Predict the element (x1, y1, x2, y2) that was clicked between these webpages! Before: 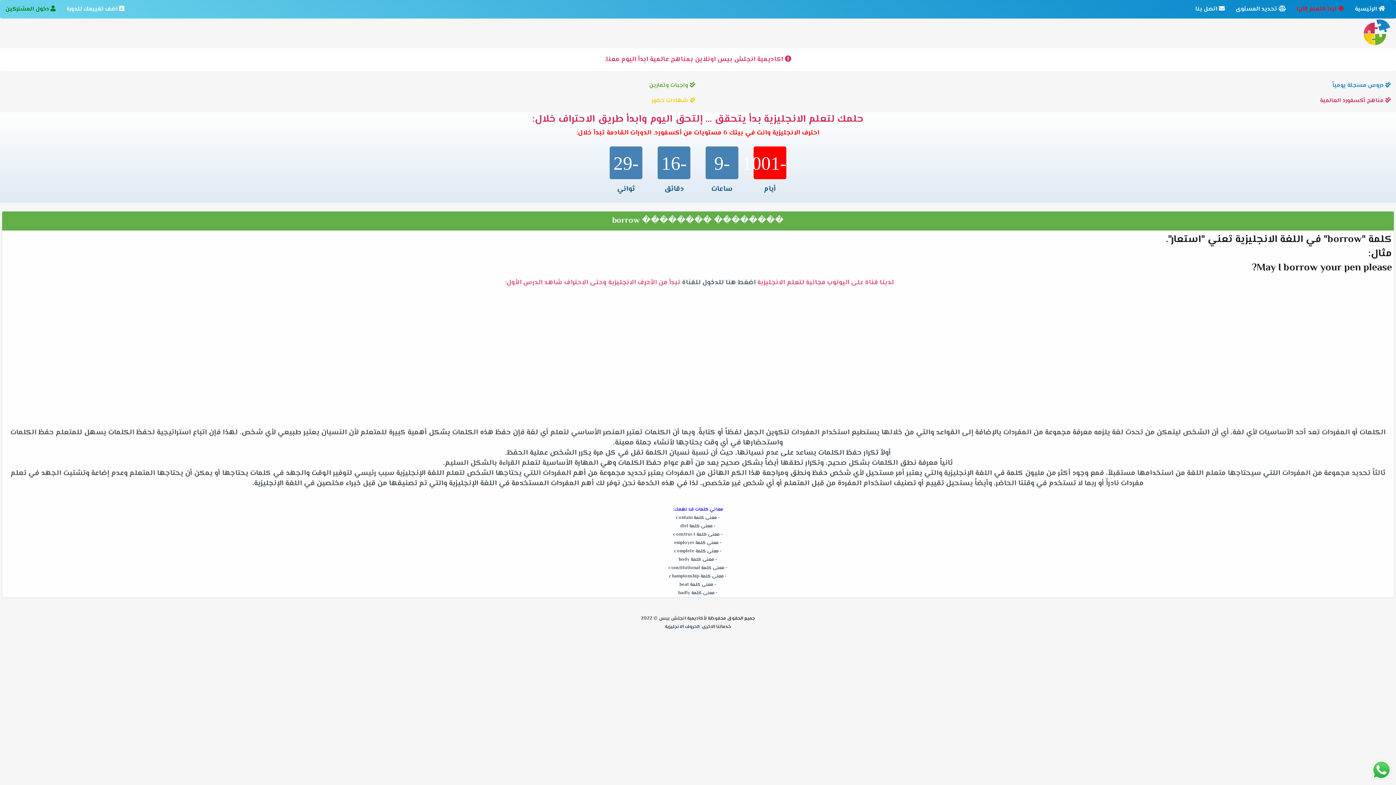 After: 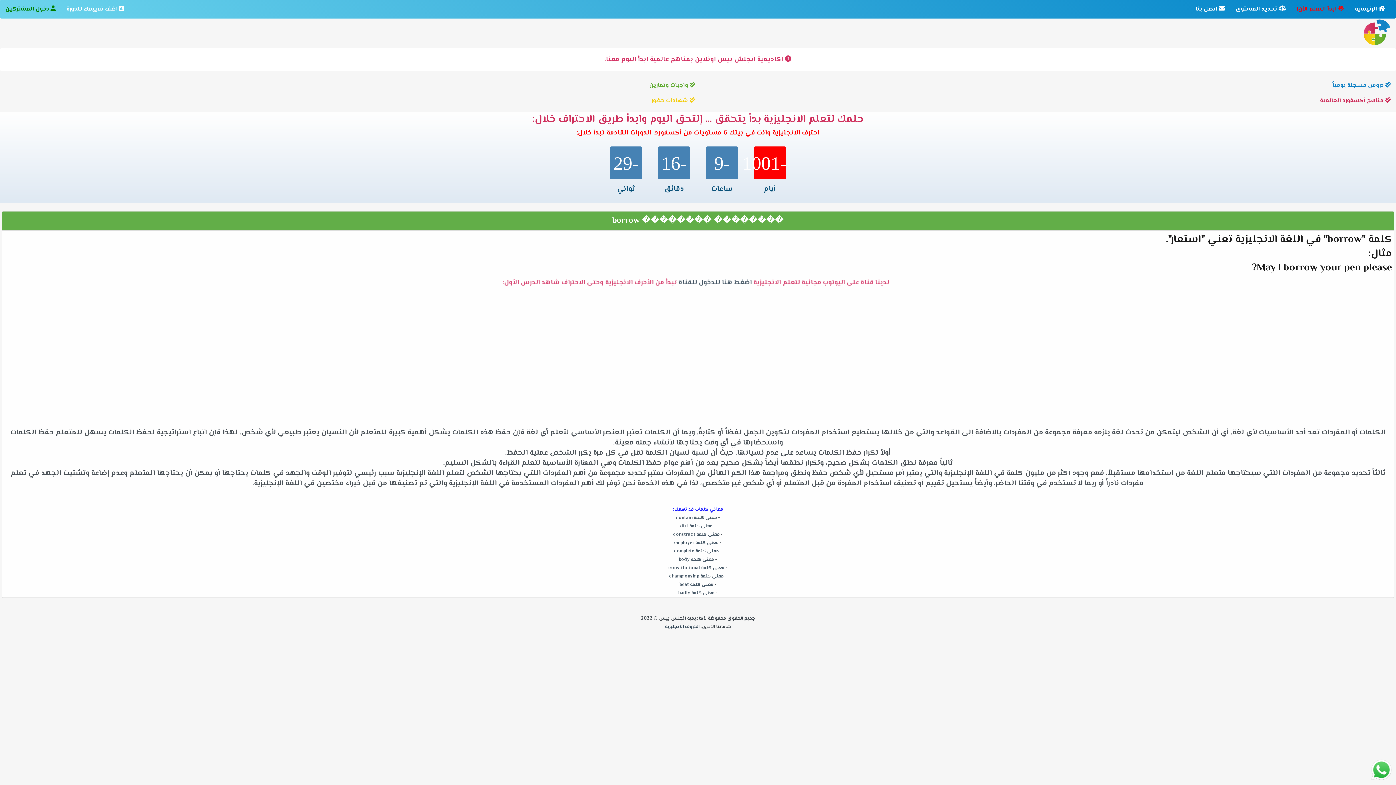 Action: bbox: (1370, 760, 1392, 781)